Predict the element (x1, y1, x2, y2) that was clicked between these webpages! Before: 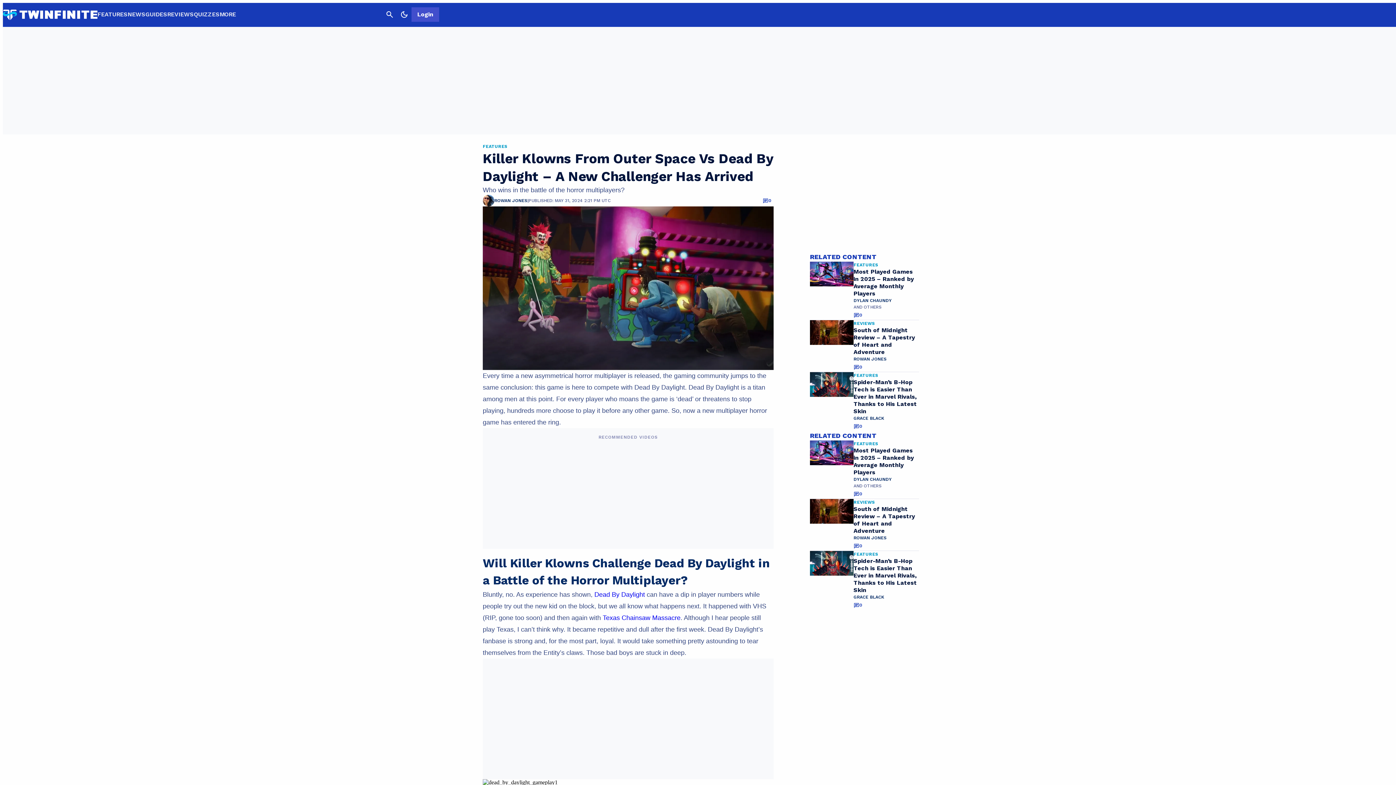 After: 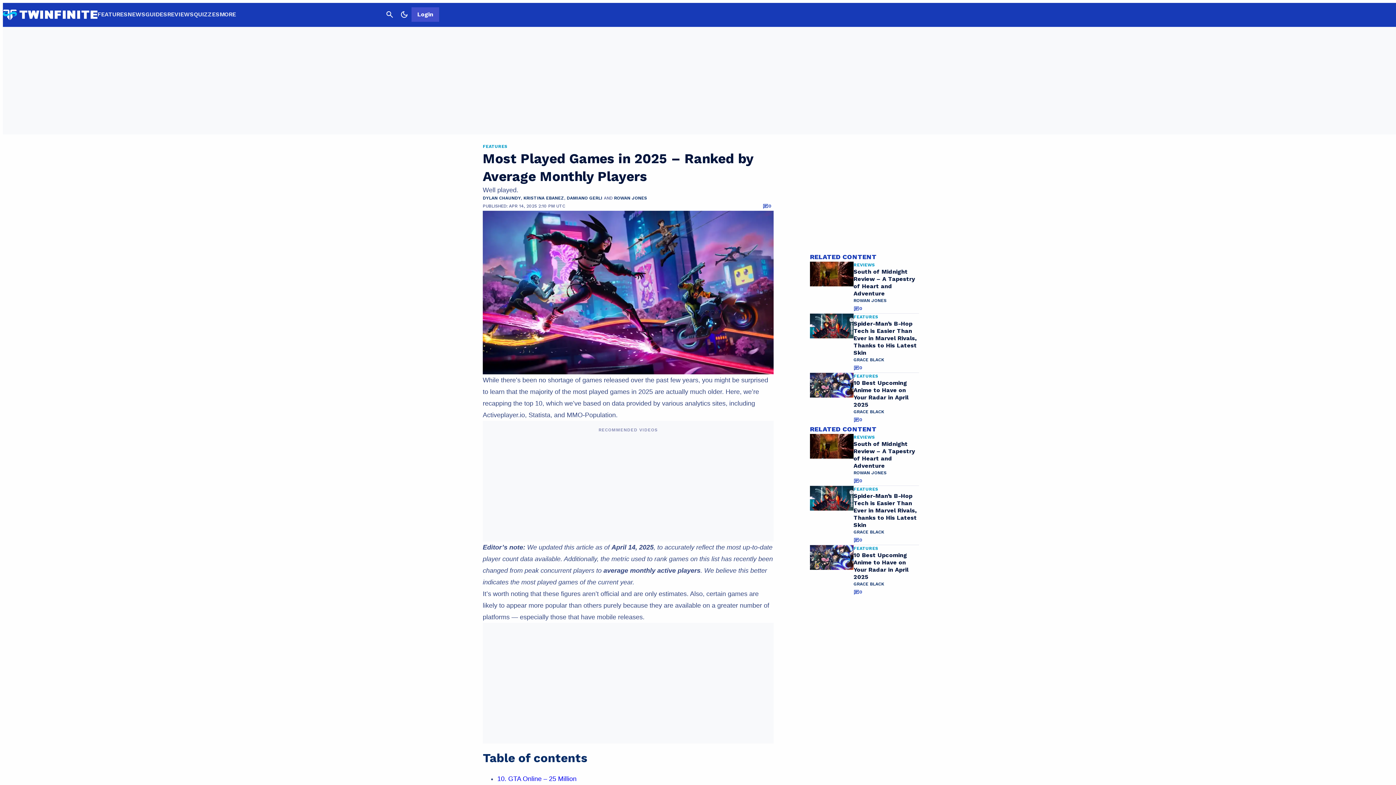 Action: bbox: (853, 489, 862, 498) label: 0